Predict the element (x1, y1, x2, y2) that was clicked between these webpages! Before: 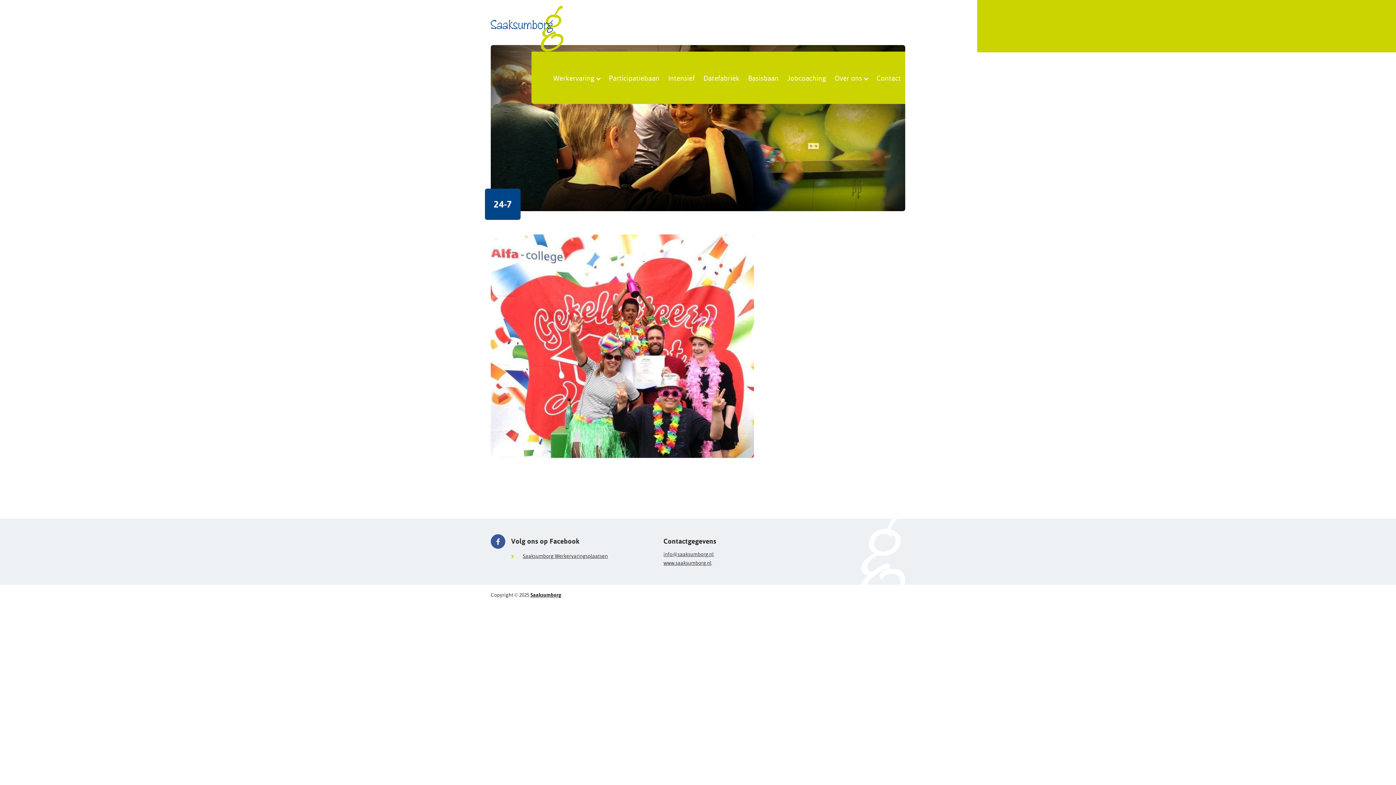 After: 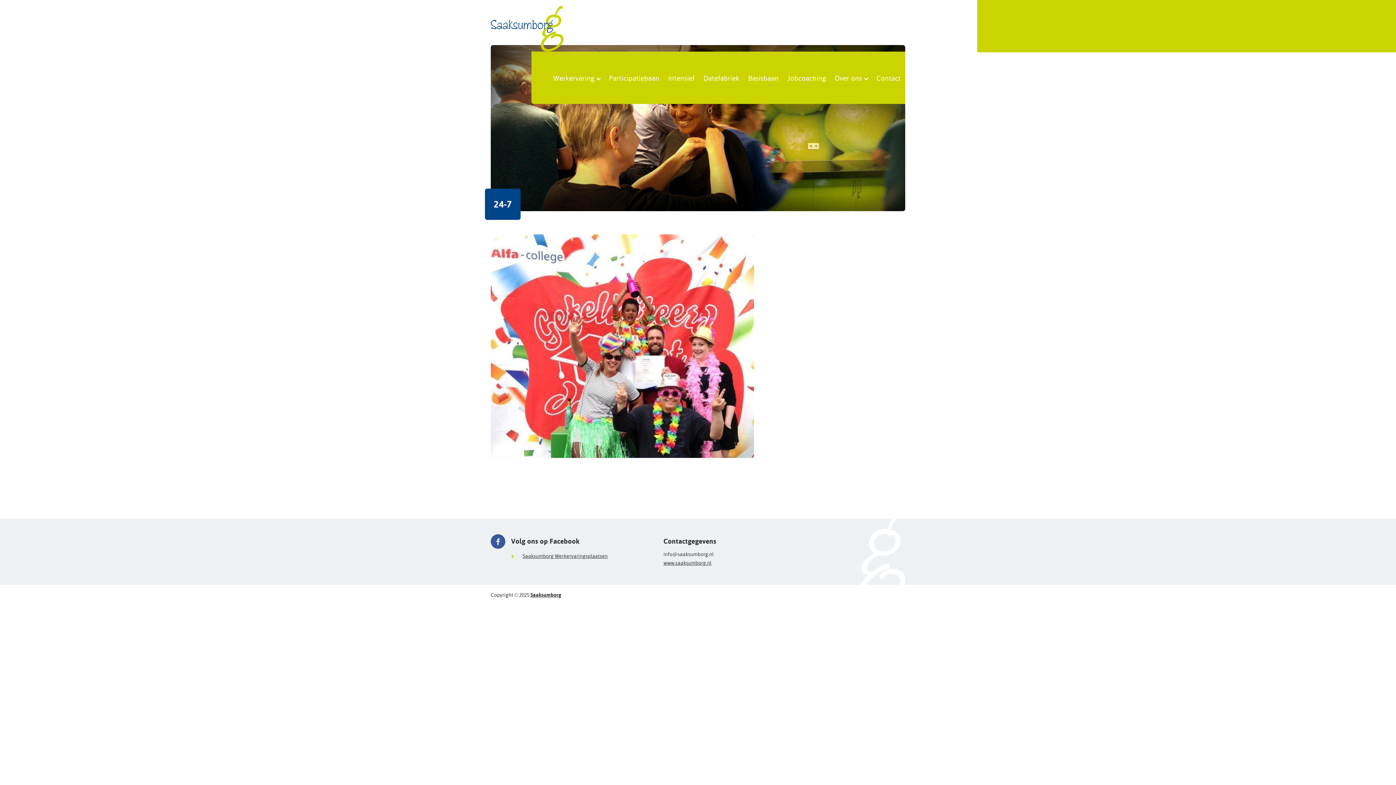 Action: bbox: (663, 551, 713, 557) label: info@saaksumborg.nl